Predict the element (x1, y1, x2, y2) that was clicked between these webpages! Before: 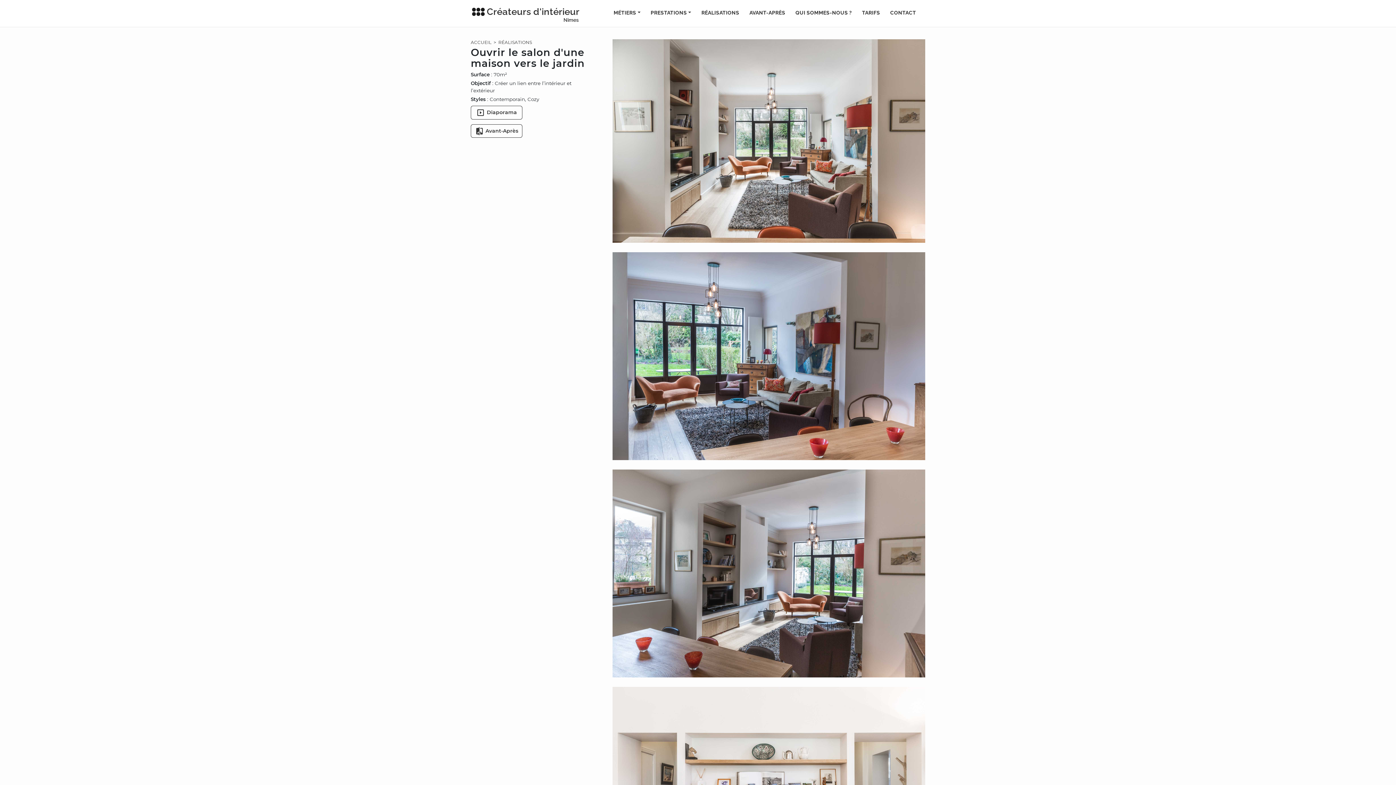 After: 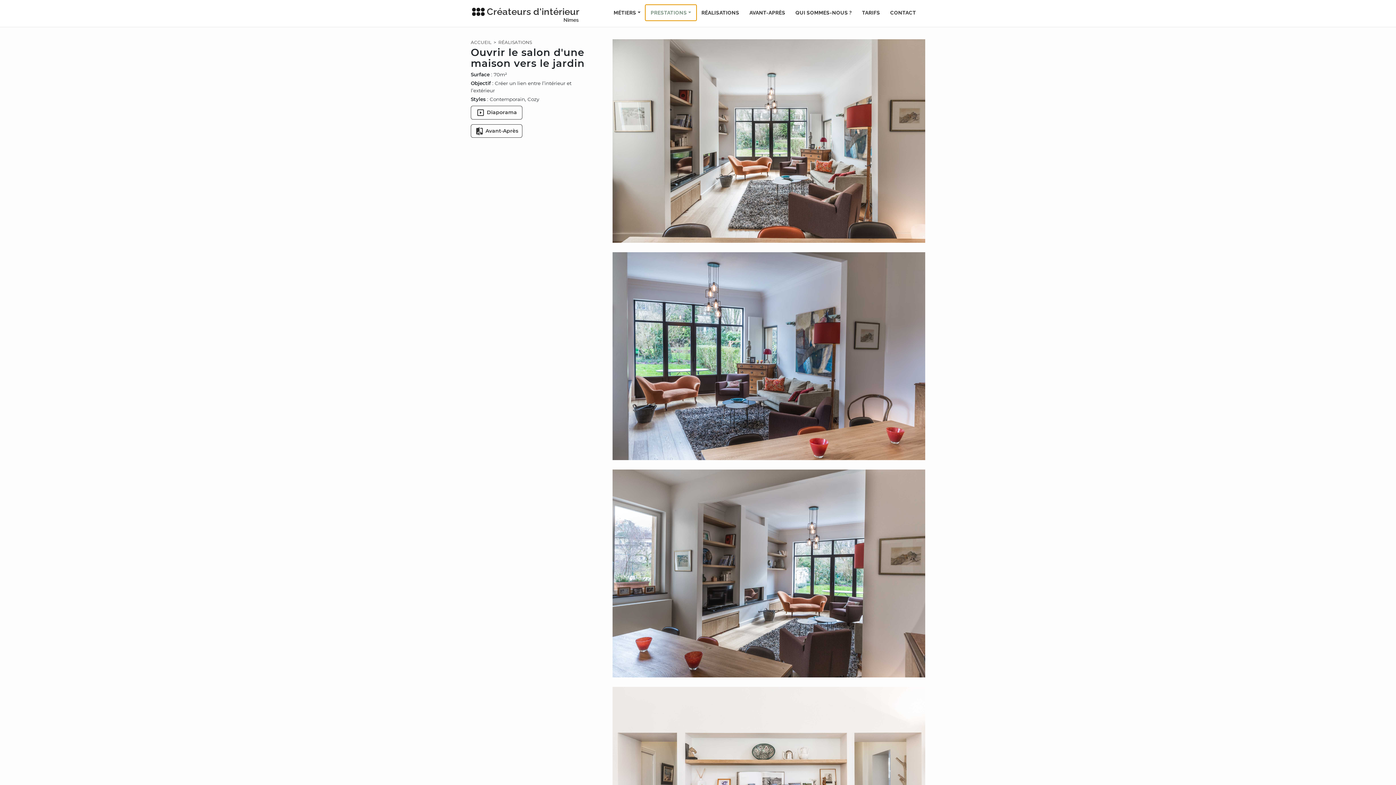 Action: bbox: (645, 5, 696, 20) label: PRESTATIONS